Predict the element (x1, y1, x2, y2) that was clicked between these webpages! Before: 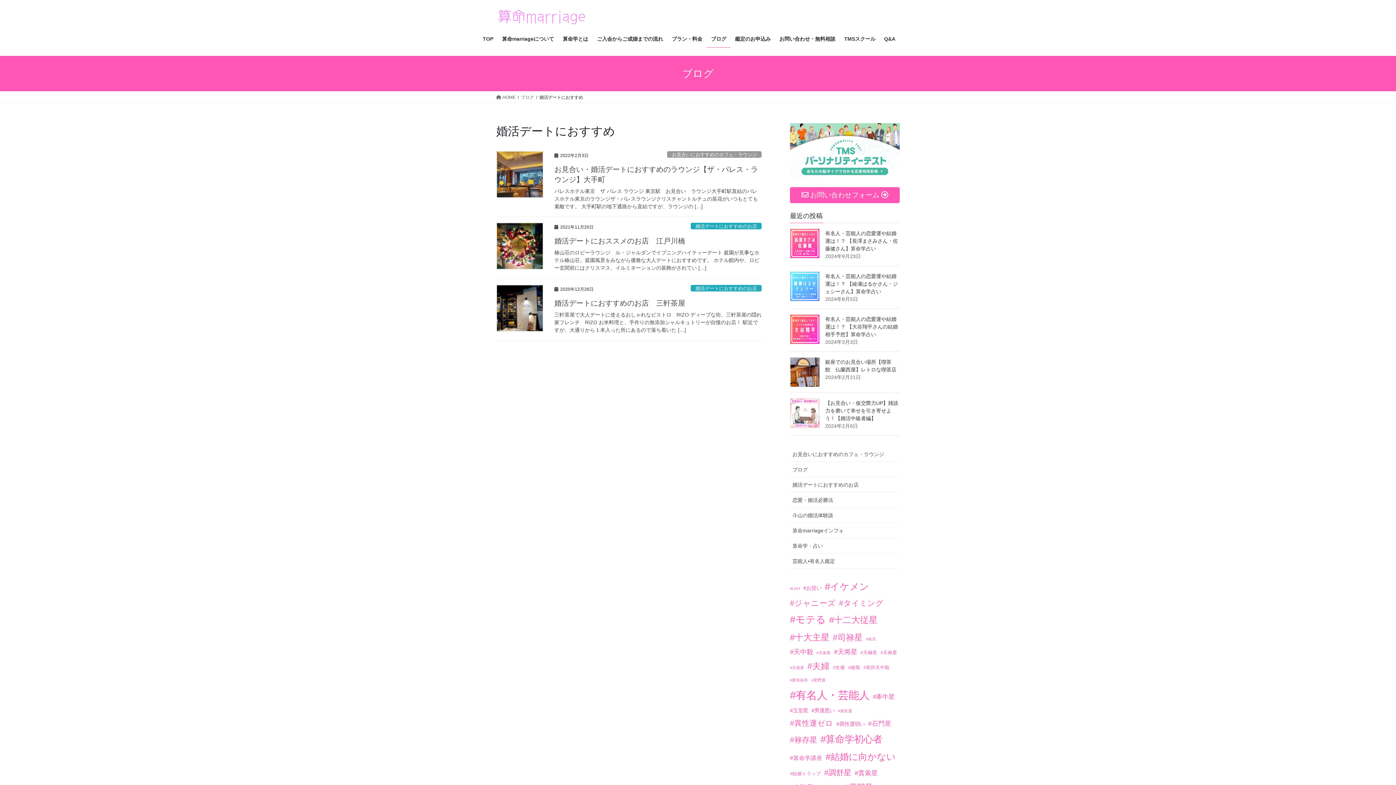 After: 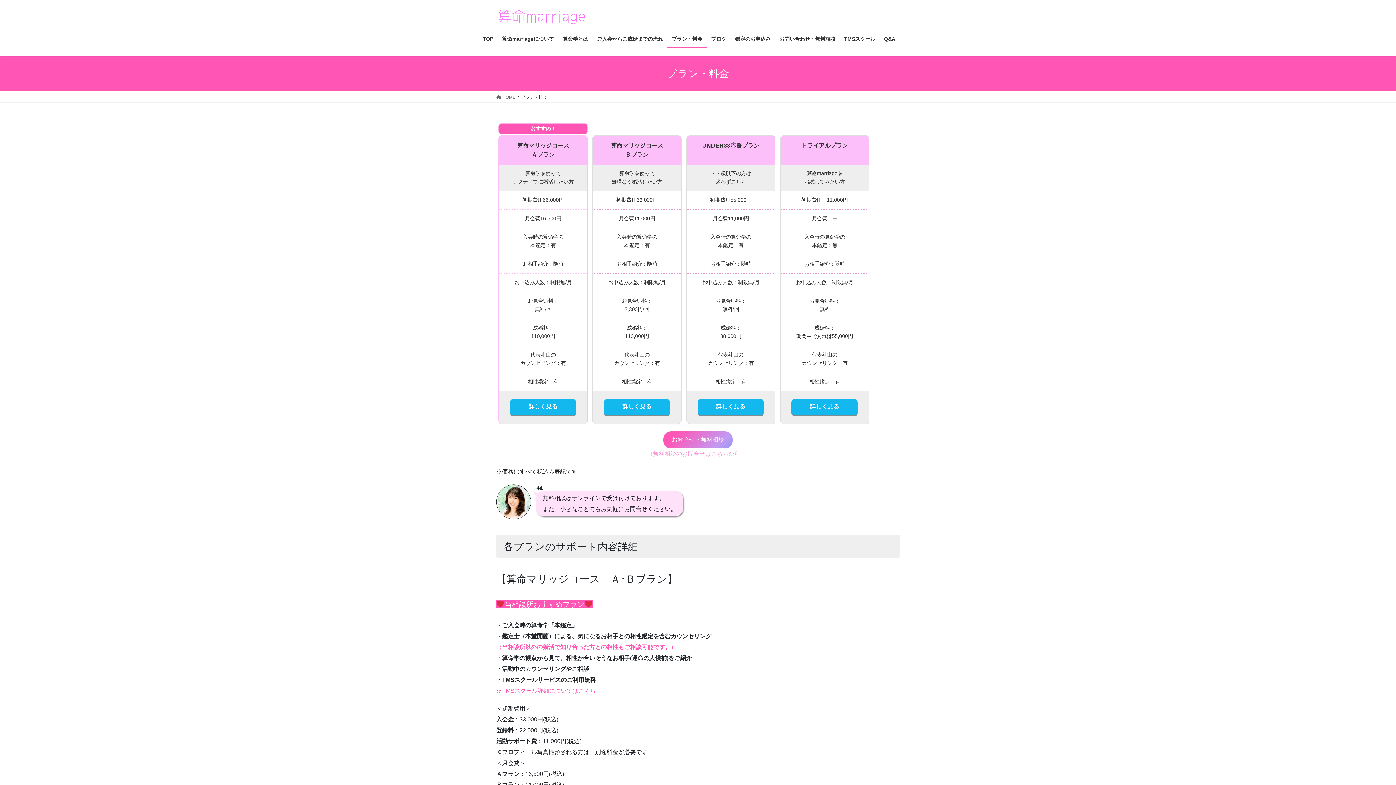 Action: bbox: (667, 30, 706, 47) label: プラン・料金